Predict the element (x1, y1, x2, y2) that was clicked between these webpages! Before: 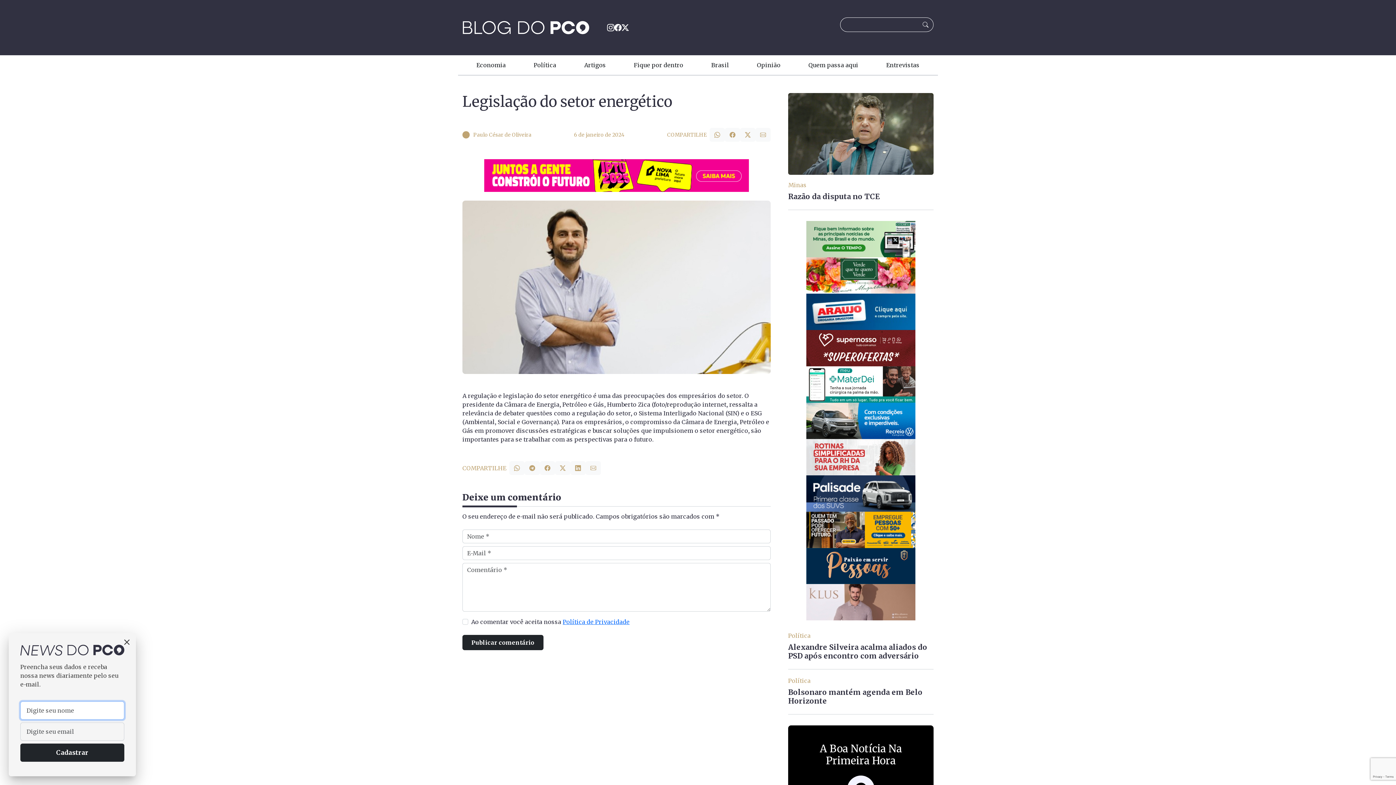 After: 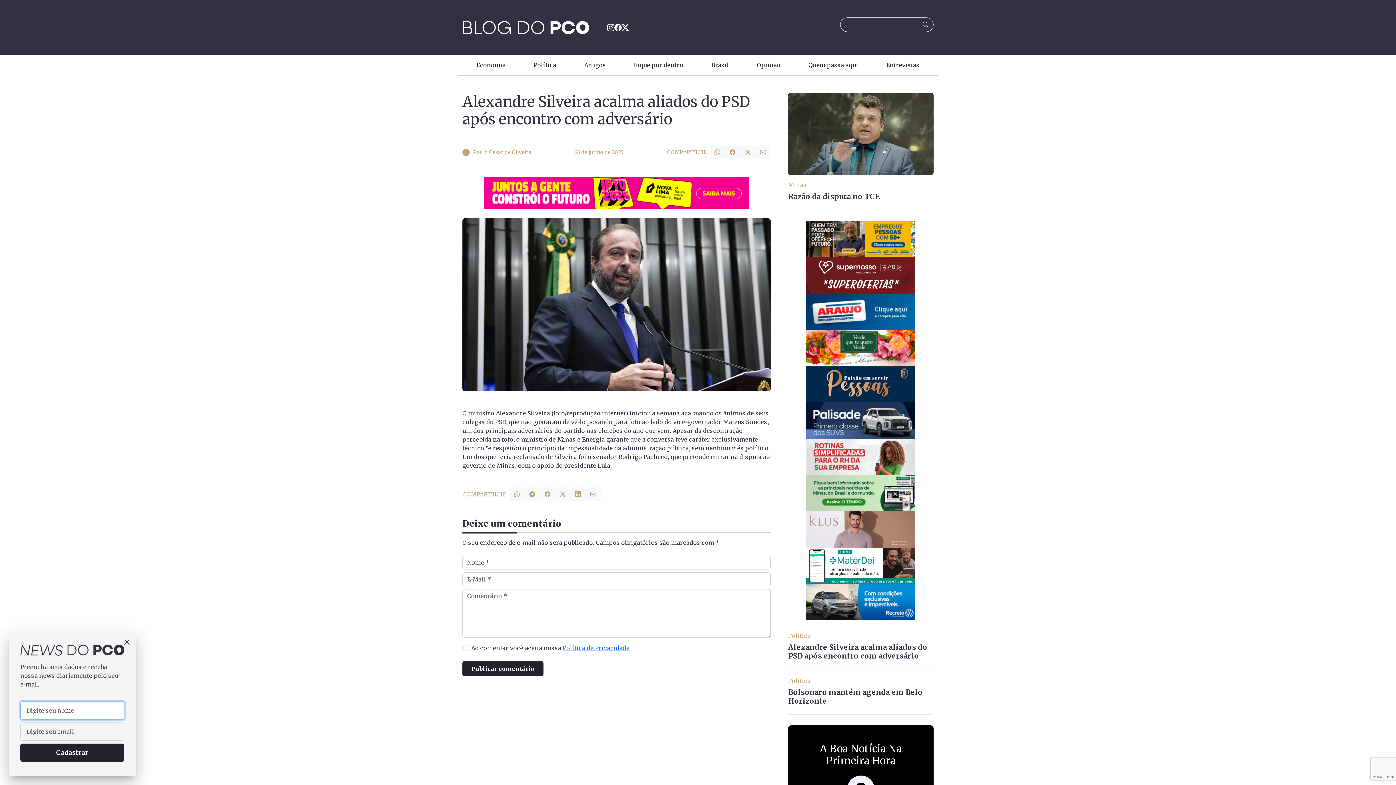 Action: label: Política
Alexandre Silveira acalma aliados do PSD após encontro com adversário bbox: (788, 631, 933, 669)